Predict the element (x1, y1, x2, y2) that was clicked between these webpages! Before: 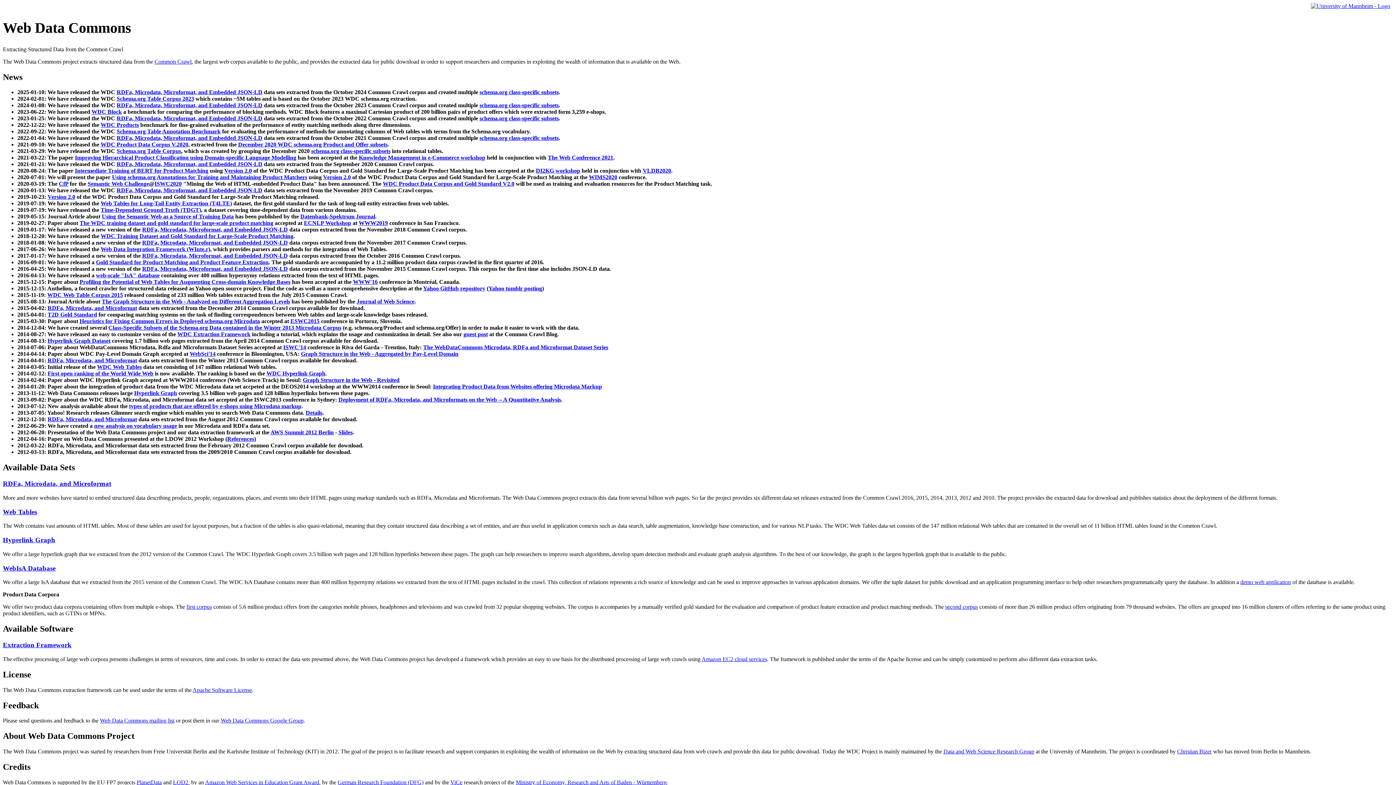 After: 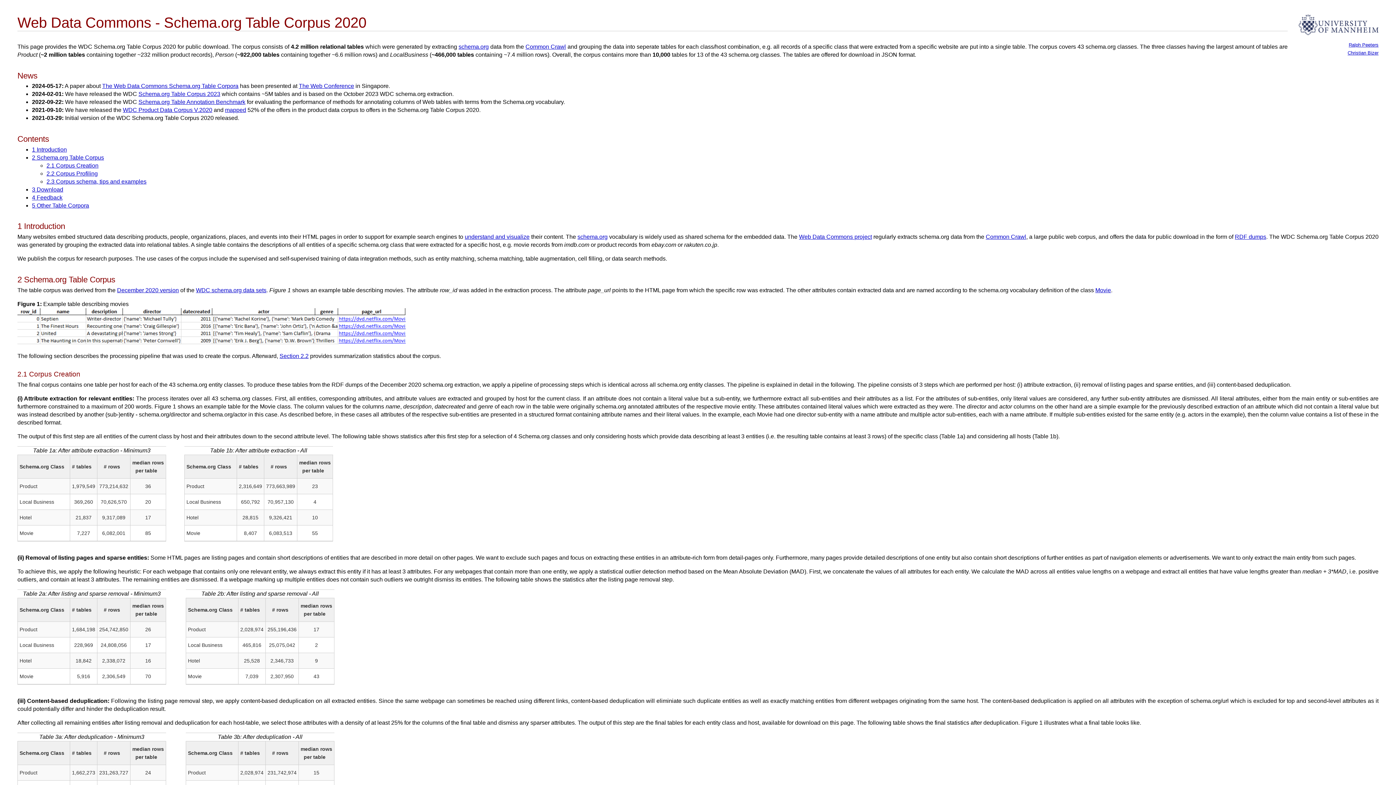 Action: label: Schema.org Table Corpus bbox: (116, 148, 181, 154)